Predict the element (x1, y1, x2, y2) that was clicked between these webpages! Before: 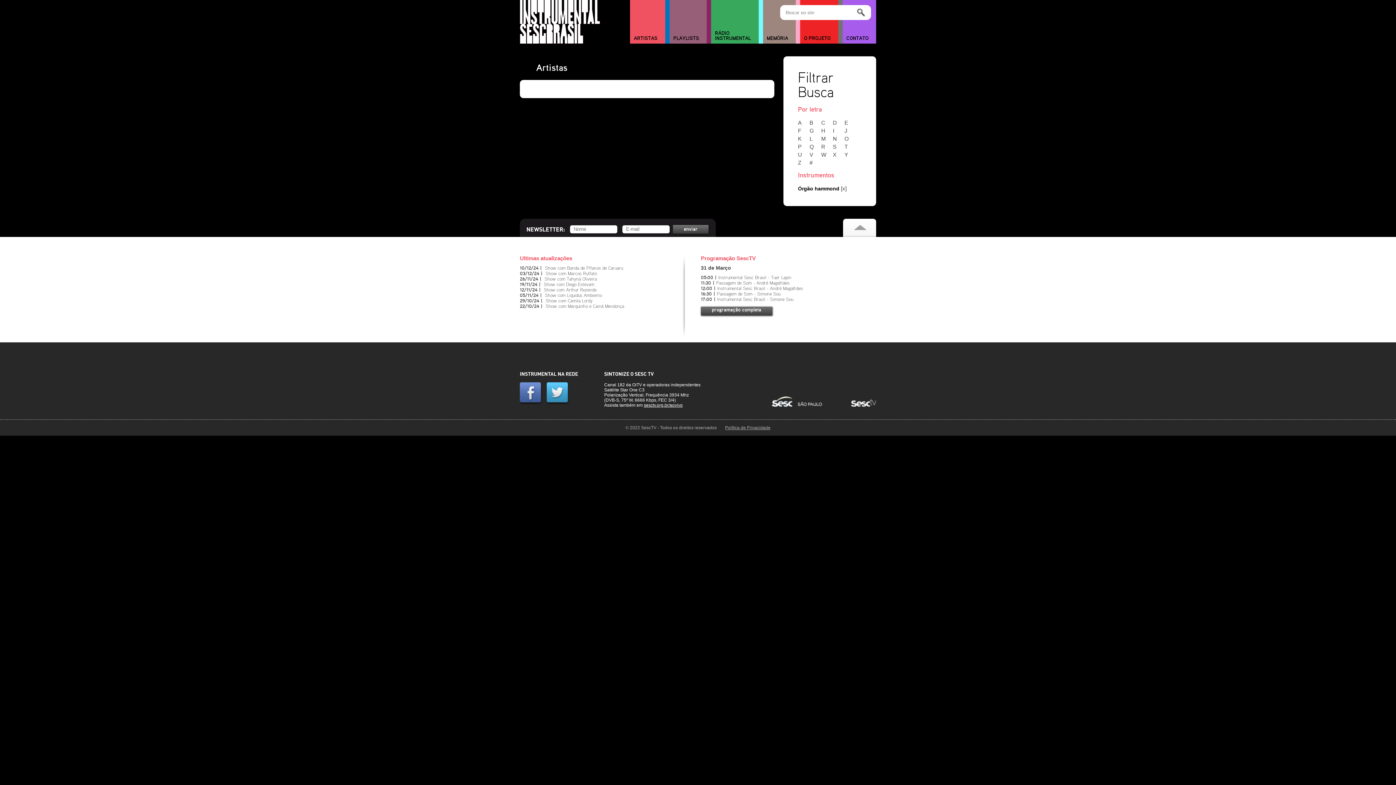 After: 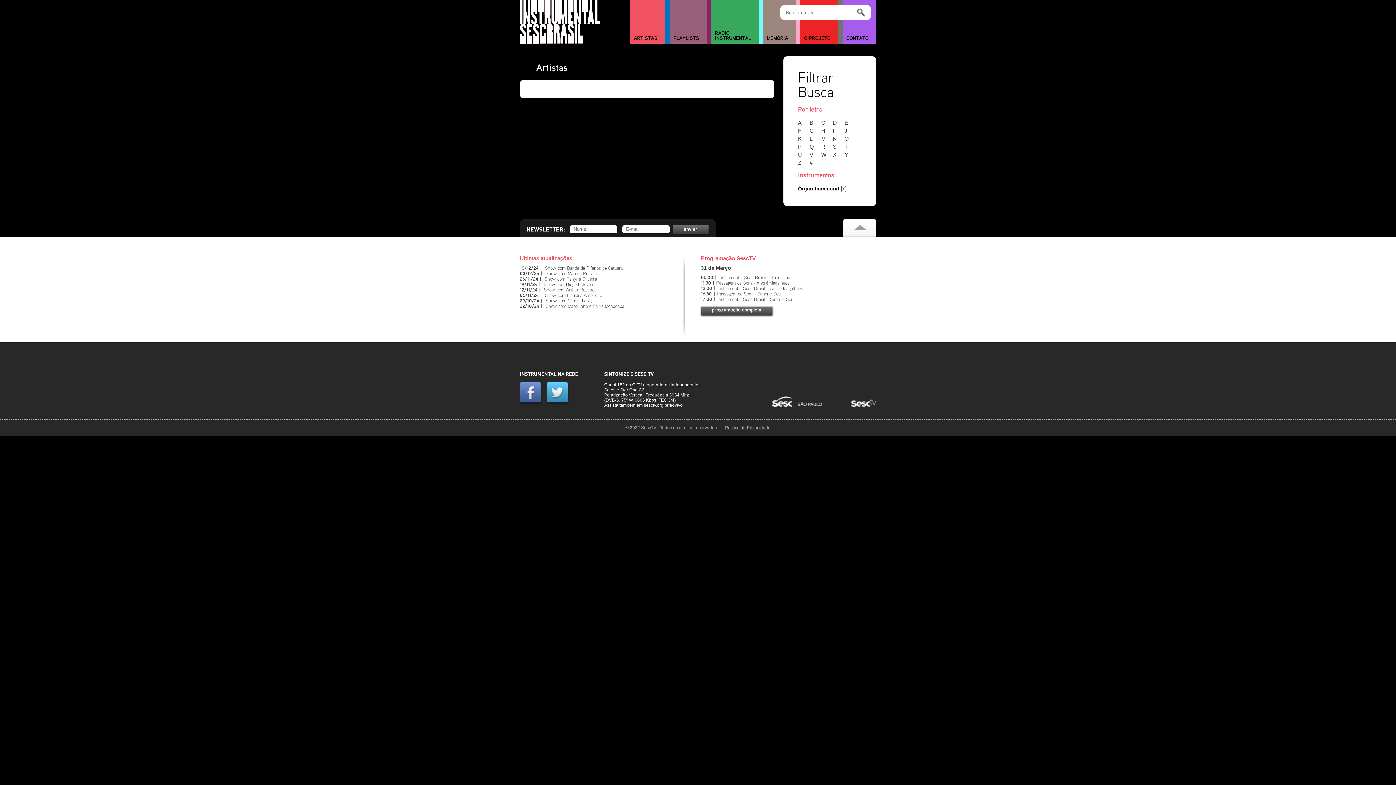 Action: label: Z bbox: (798, 159, 808, 165)